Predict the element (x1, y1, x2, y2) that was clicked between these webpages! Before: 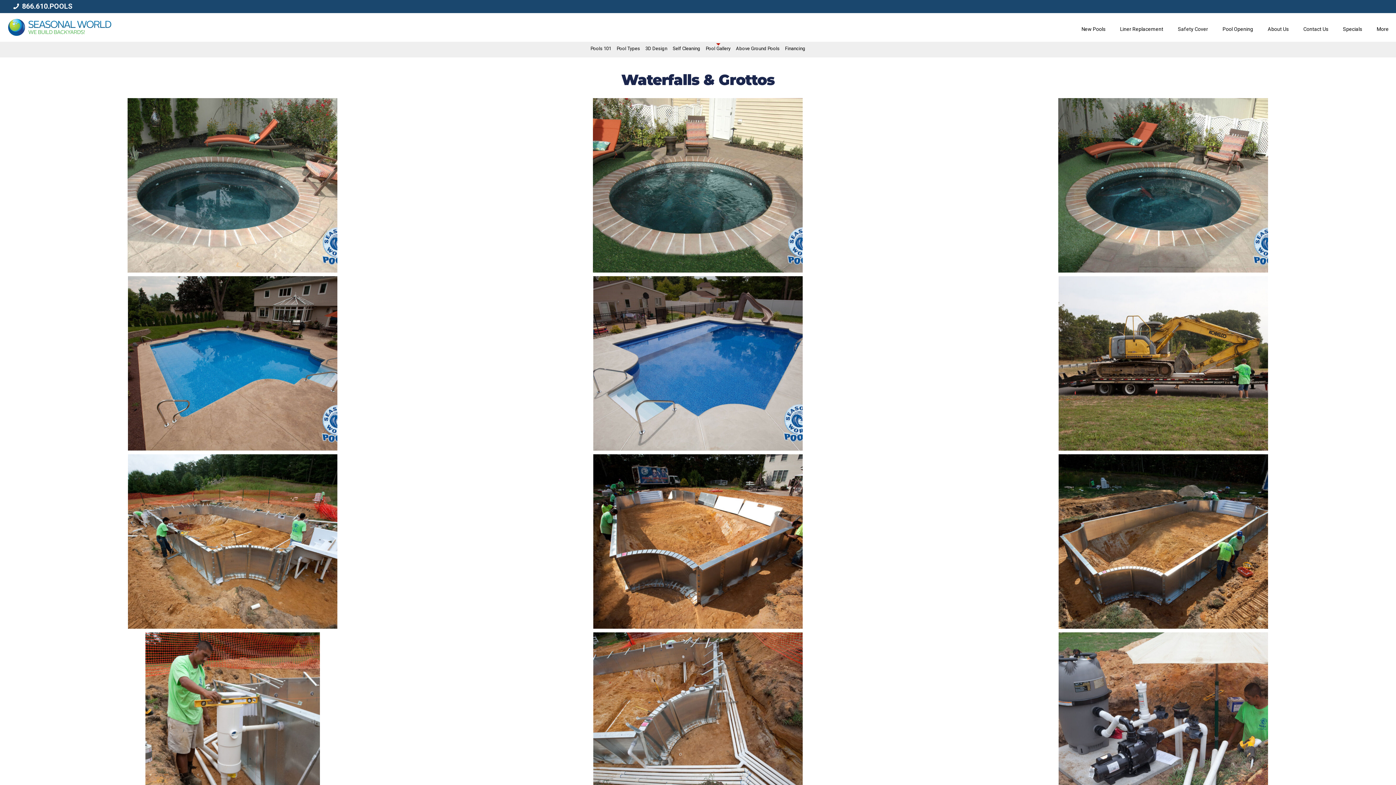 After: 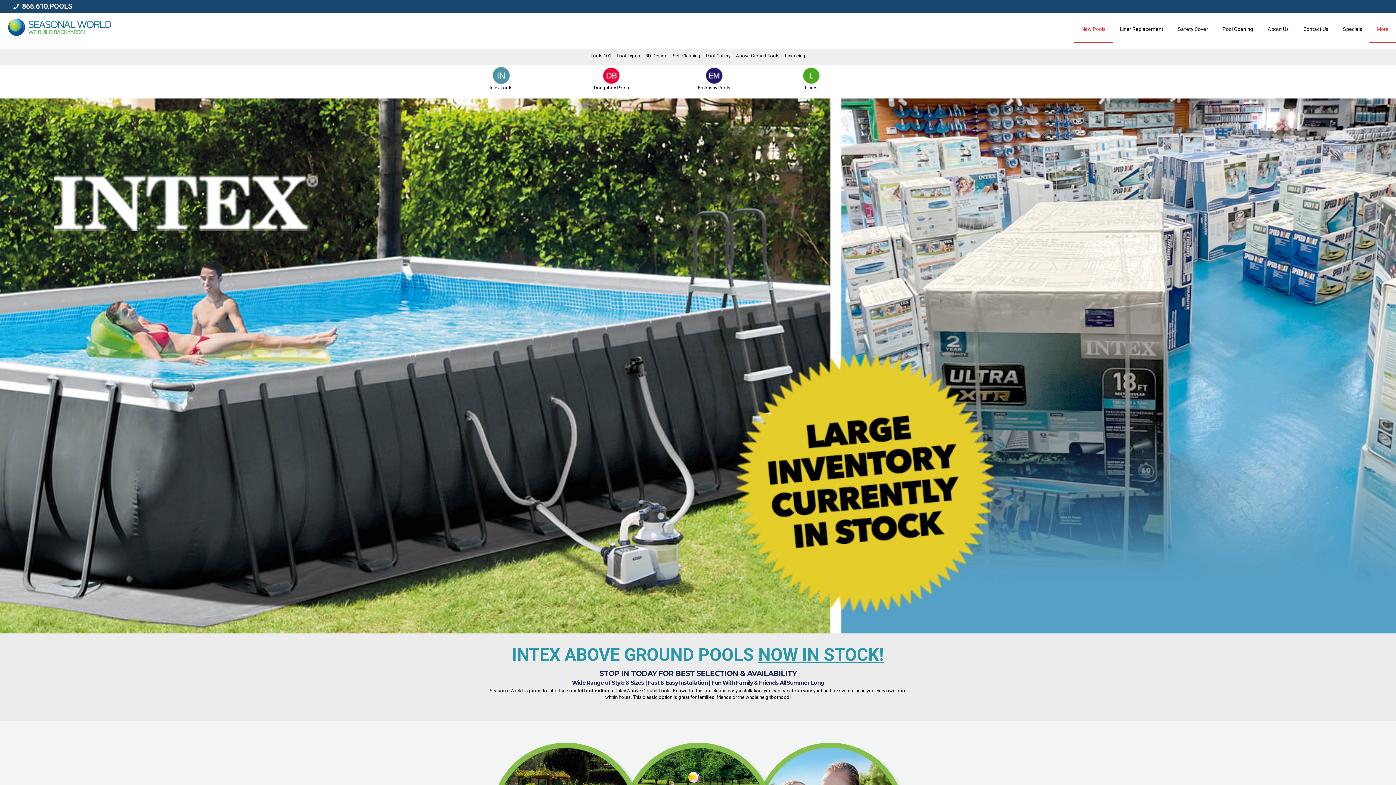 Action: label: Above Ground Pools bbox: (736, 45, 779, 51)